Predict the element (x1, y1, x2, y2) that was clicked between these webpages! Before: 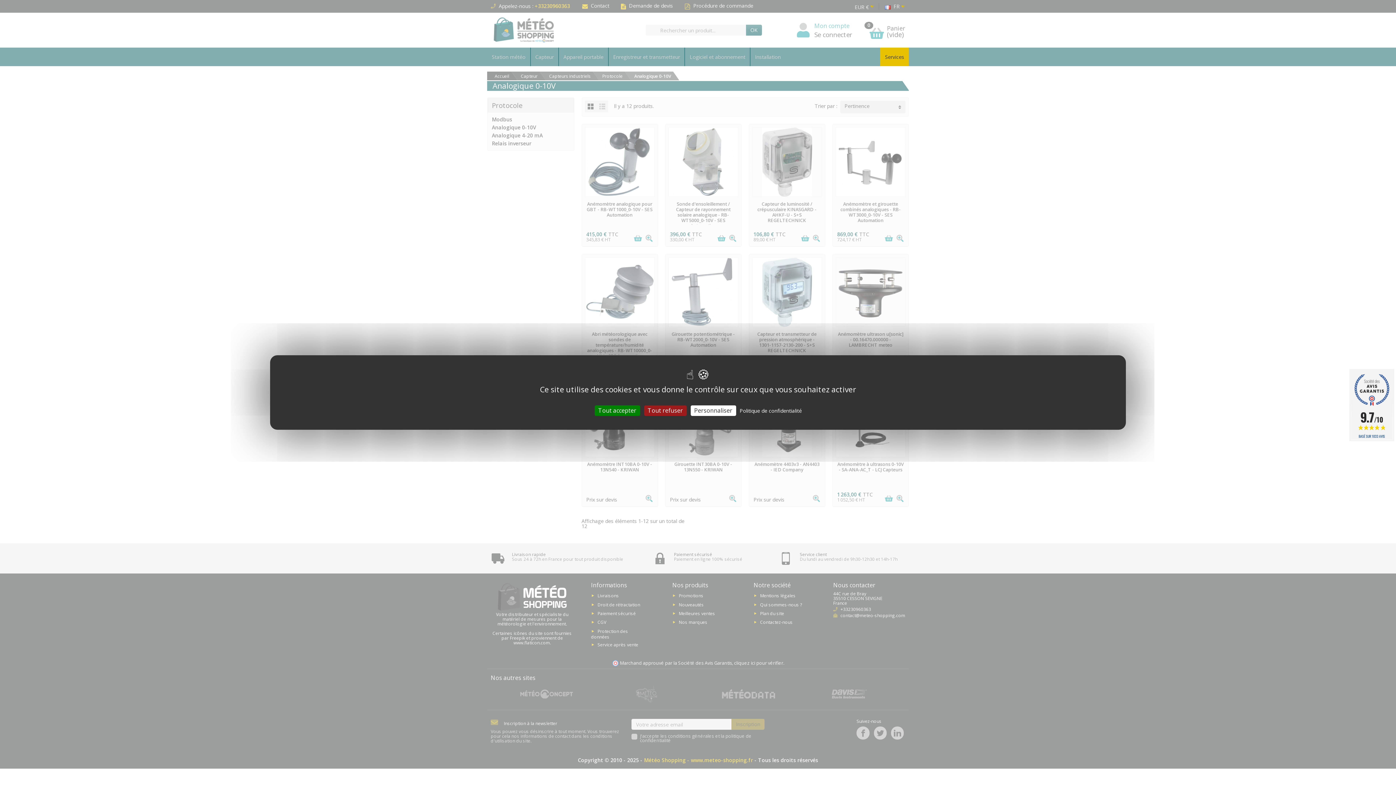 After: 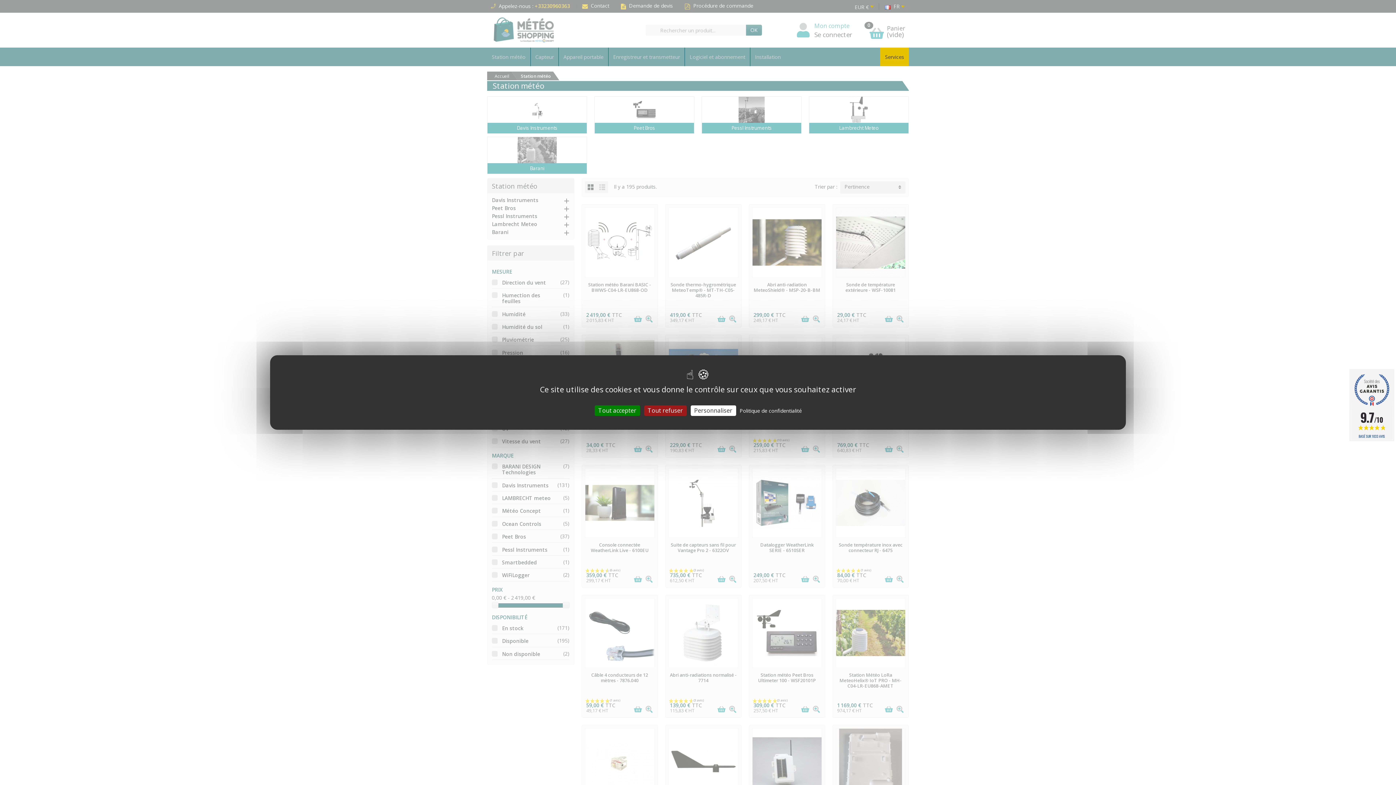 Action: bbox: (487, 47, 530, 66) label: Station météo